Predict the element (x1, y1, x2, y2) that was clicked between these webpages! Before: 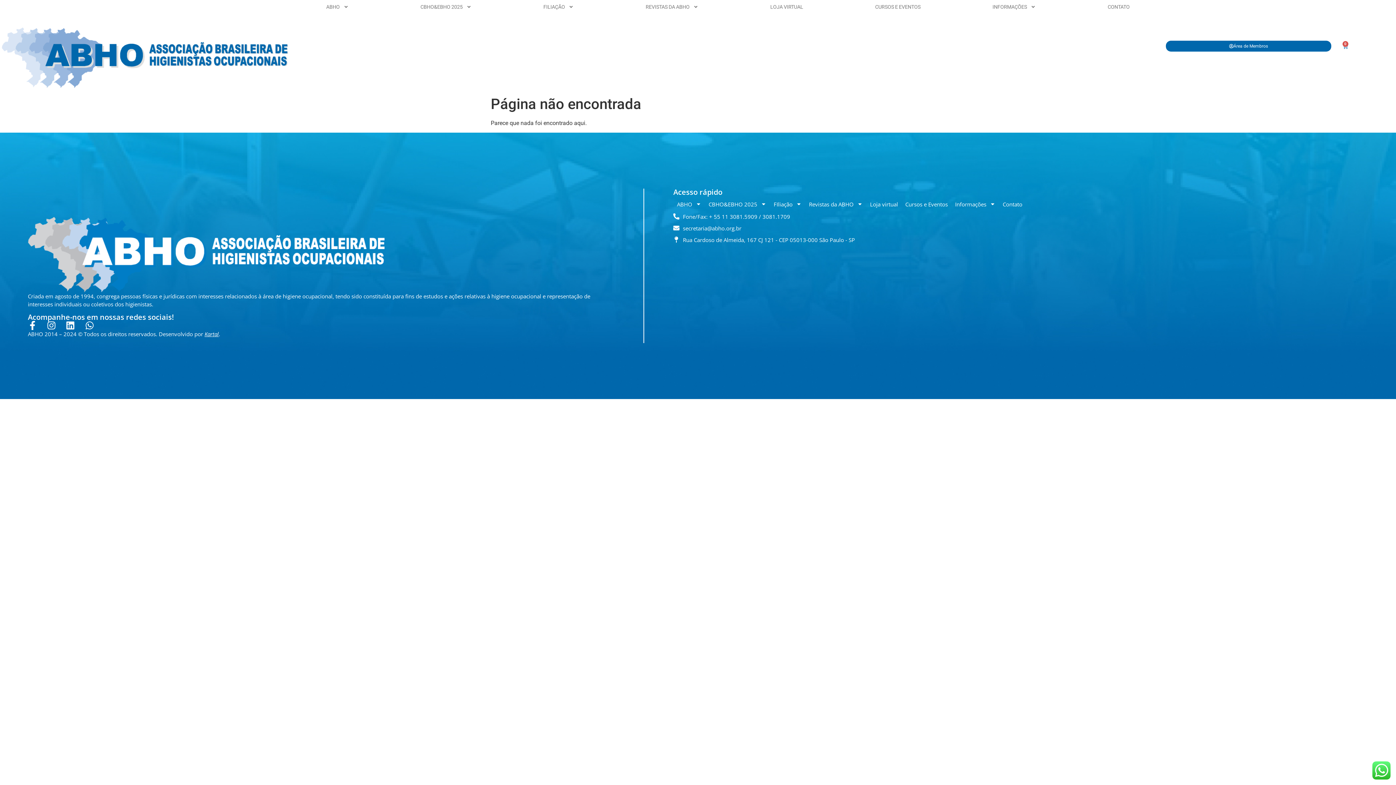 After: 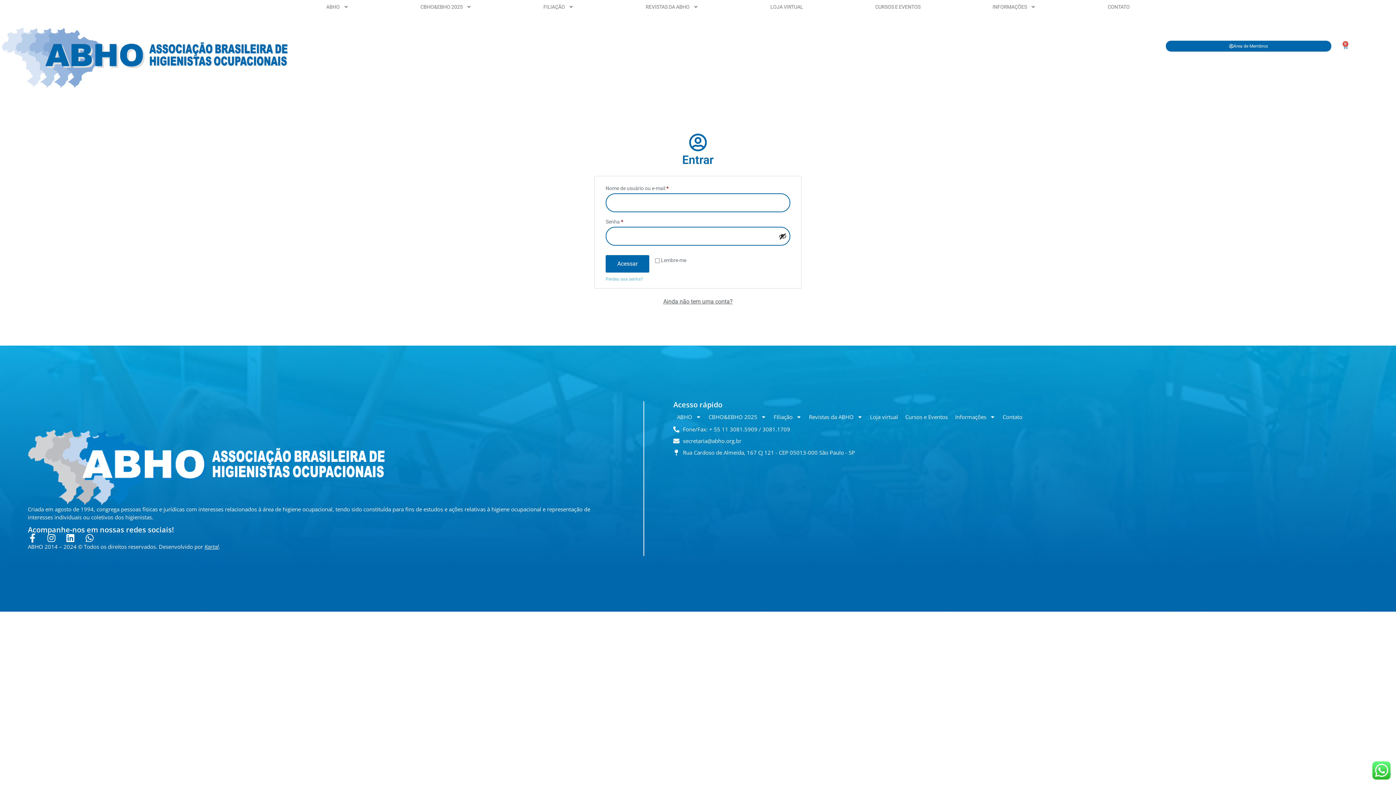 Action: bbox: (1166, 40, 1331, 51) label: Área de Membros